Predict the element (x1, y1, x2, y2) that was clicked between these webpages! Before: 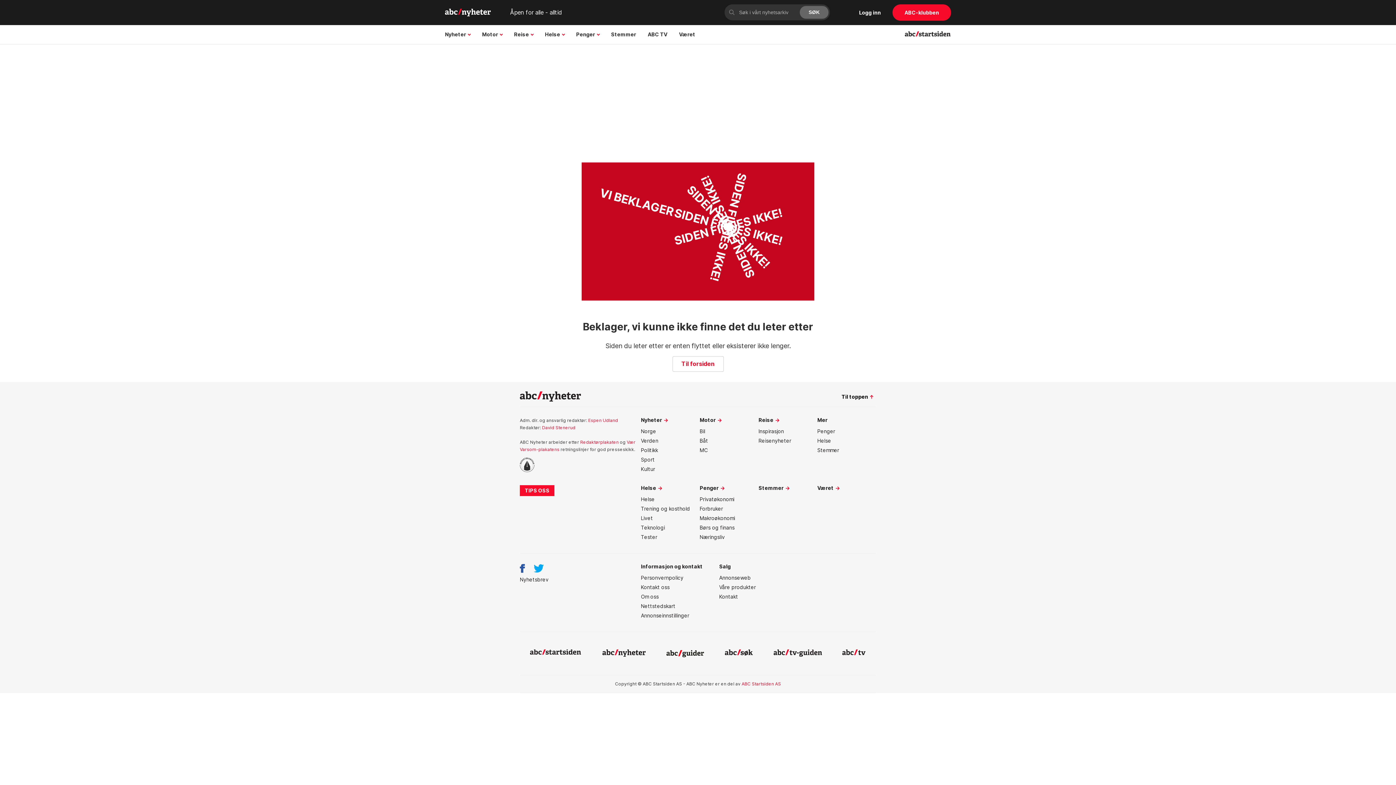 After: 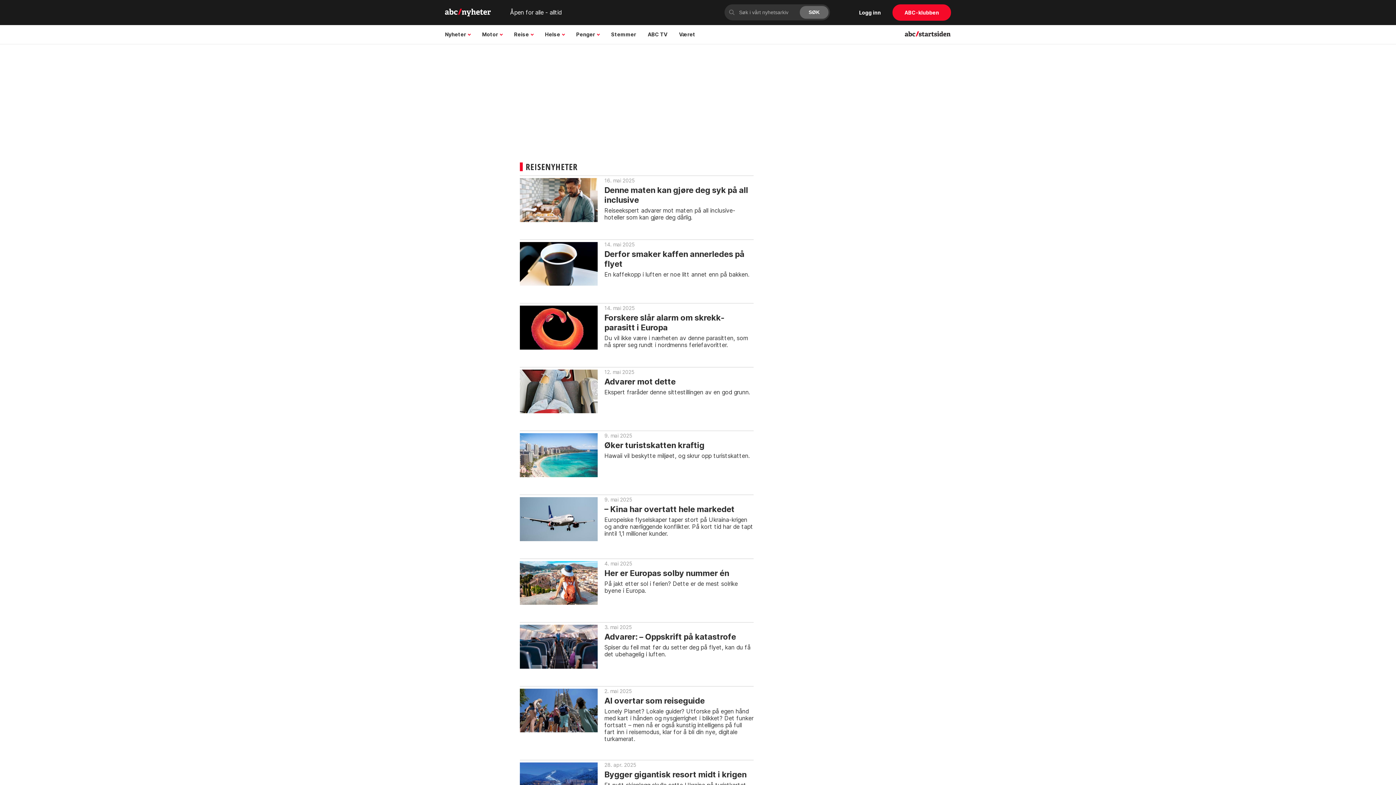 Action: label: Reisenyheter bbox: (758, 437, 817, 444)